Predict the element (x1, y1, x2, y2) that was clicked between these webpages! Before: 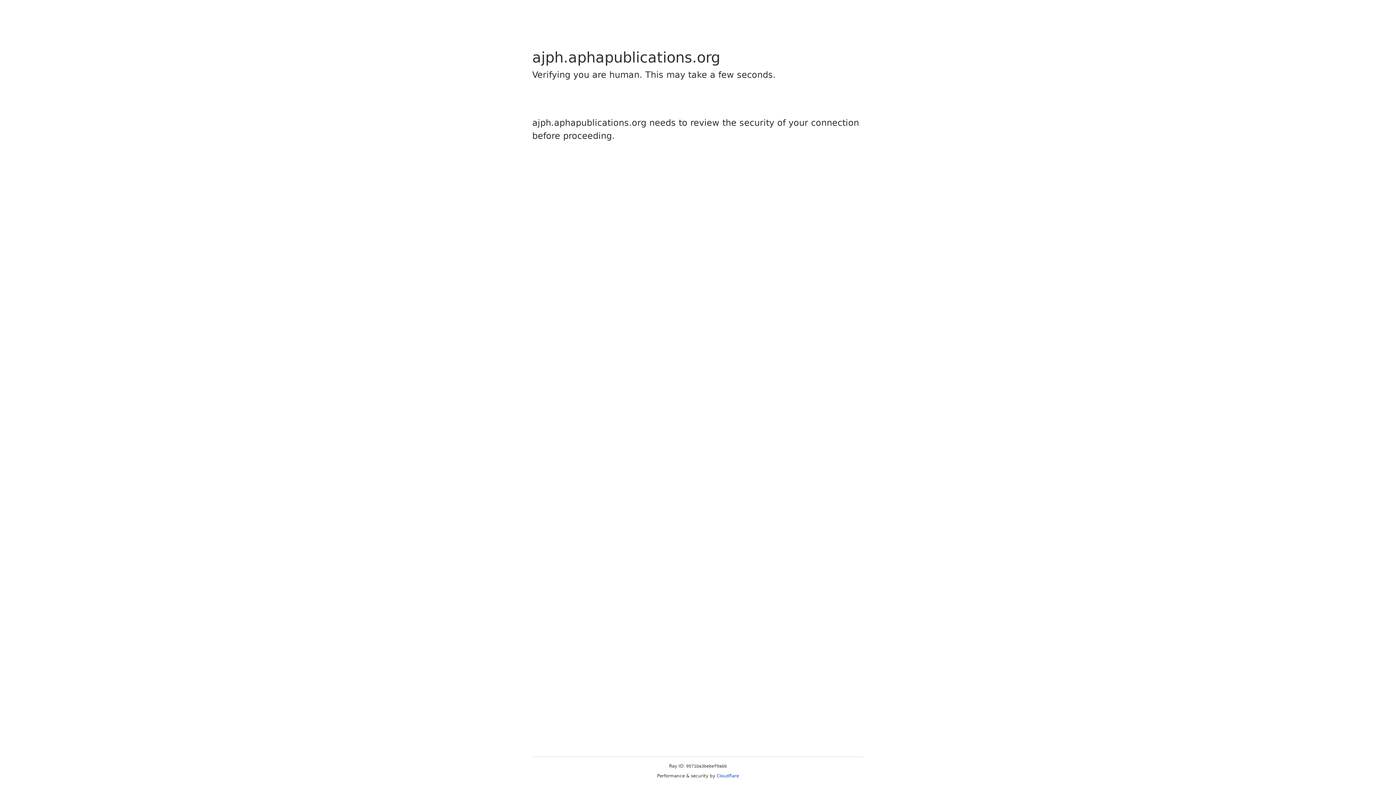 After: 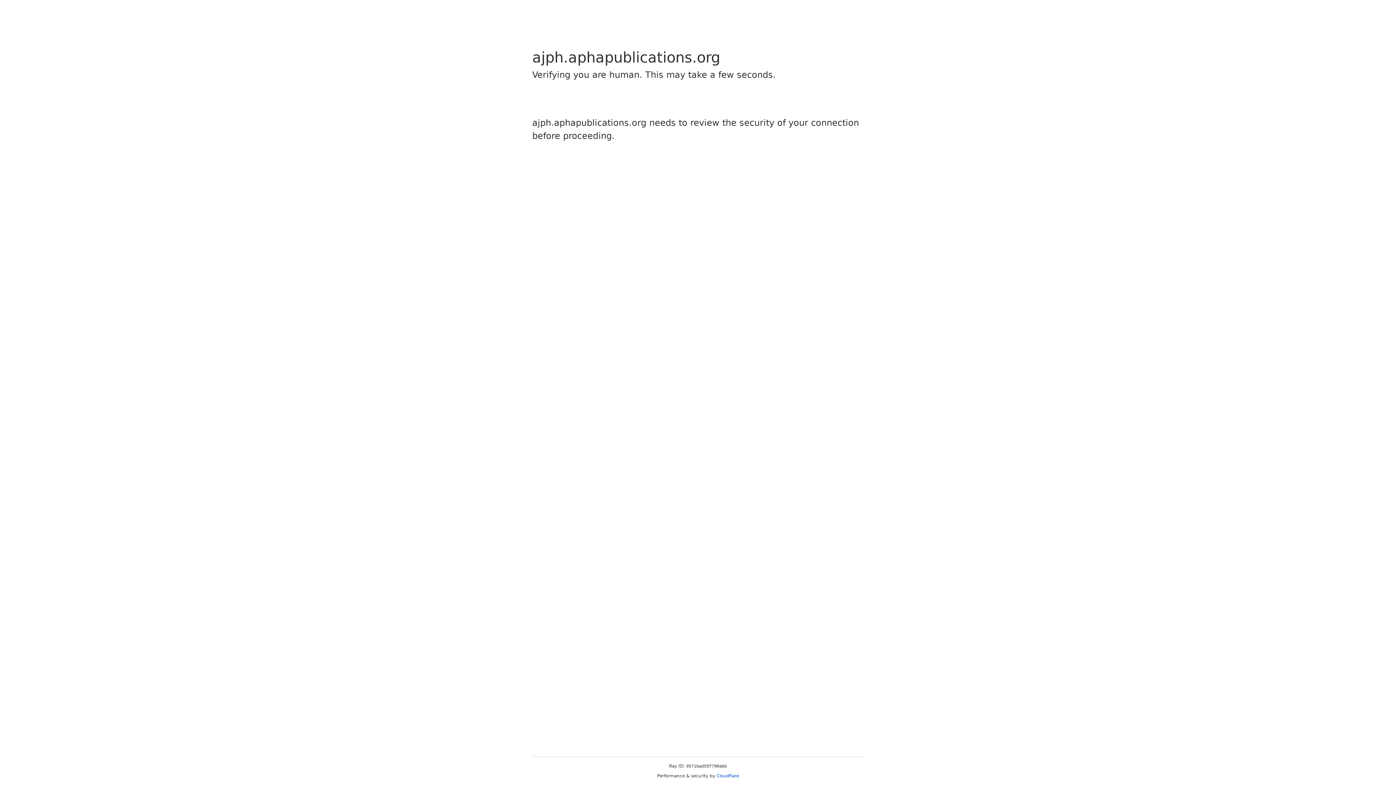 Action: bbox: (716, 773, 739, 778) label: Cloudflare